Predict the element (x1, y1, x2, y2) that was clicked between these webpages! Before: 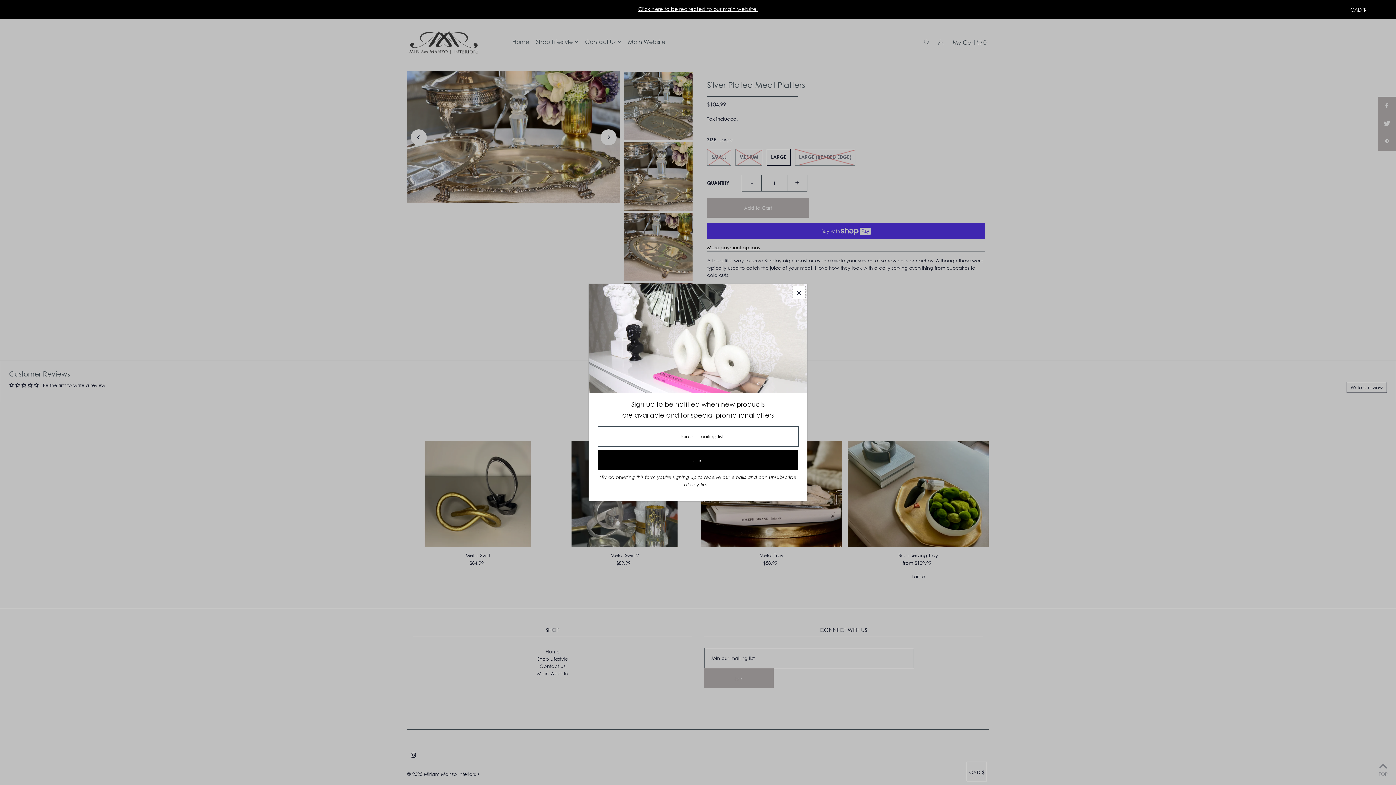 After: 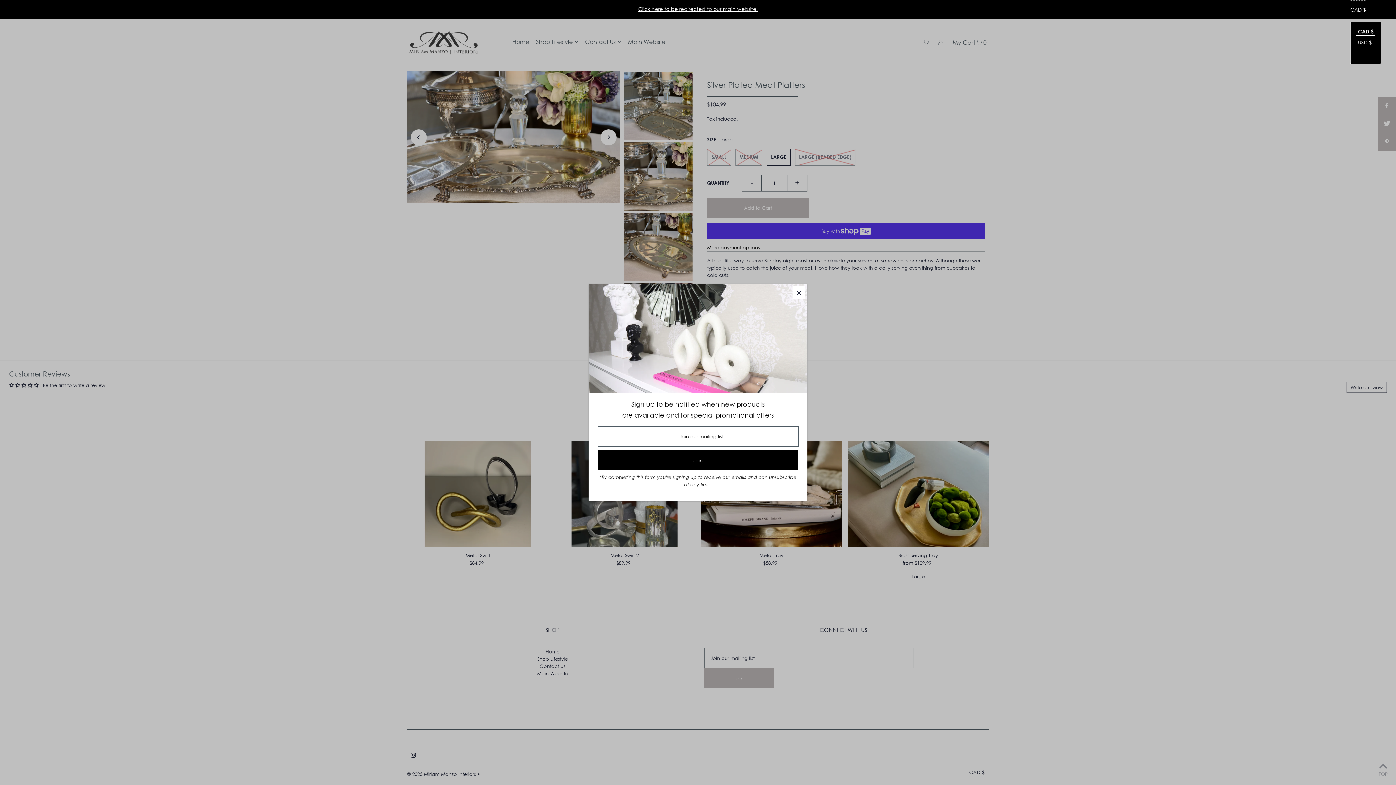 Action: label: CAD $ bbox: (1350, 0, 1366, 18)